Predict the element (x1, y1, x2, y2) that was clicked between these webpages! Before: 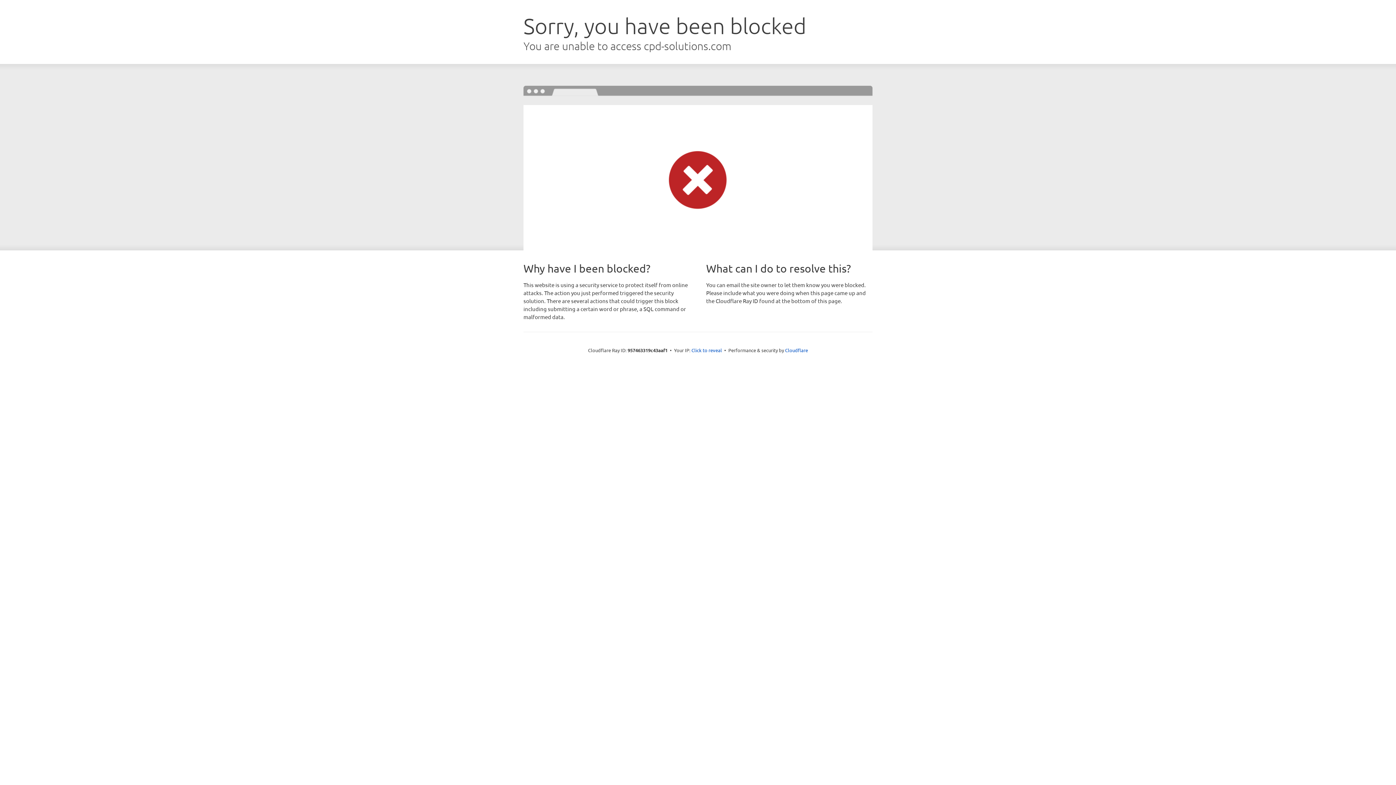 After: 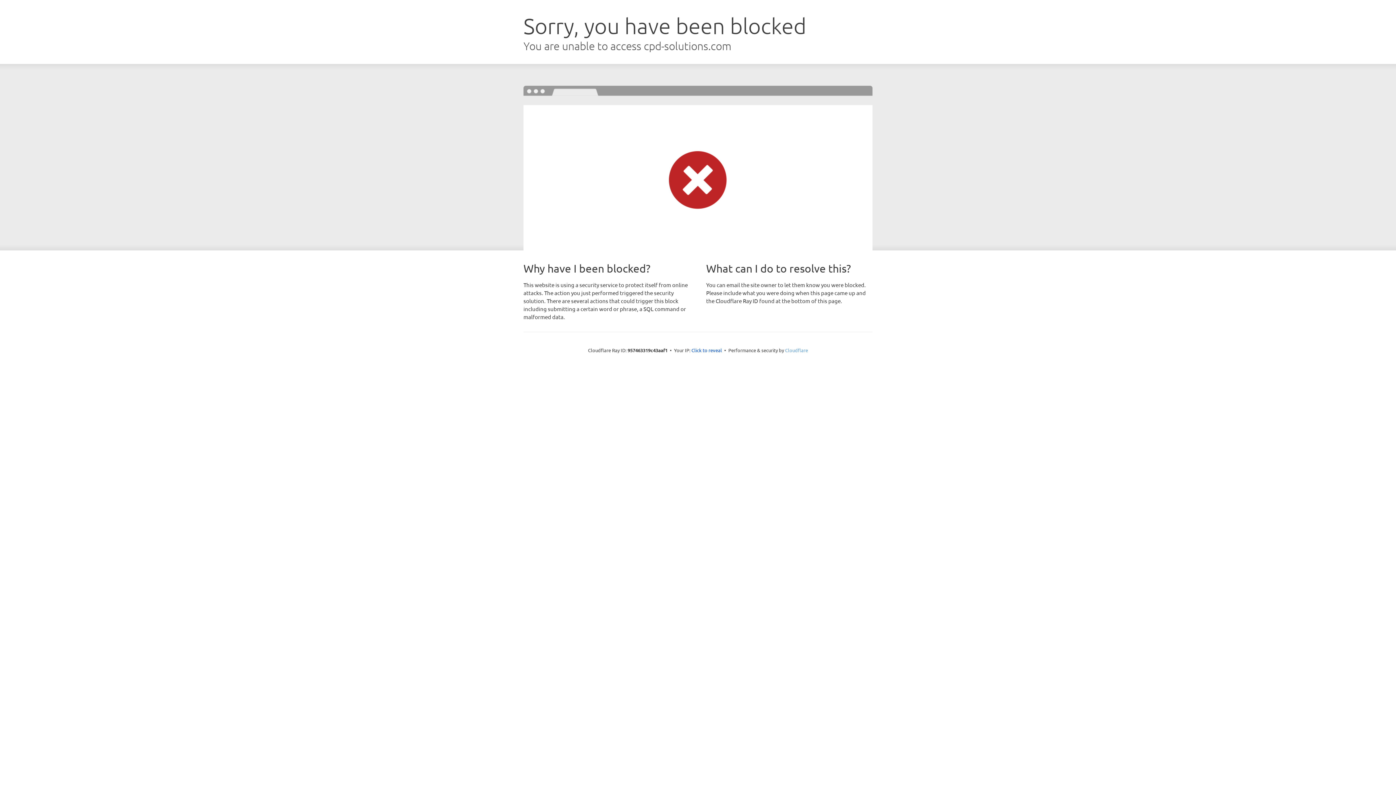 Action: label: Cloudflare bbox: (785, 347, 808, 353)